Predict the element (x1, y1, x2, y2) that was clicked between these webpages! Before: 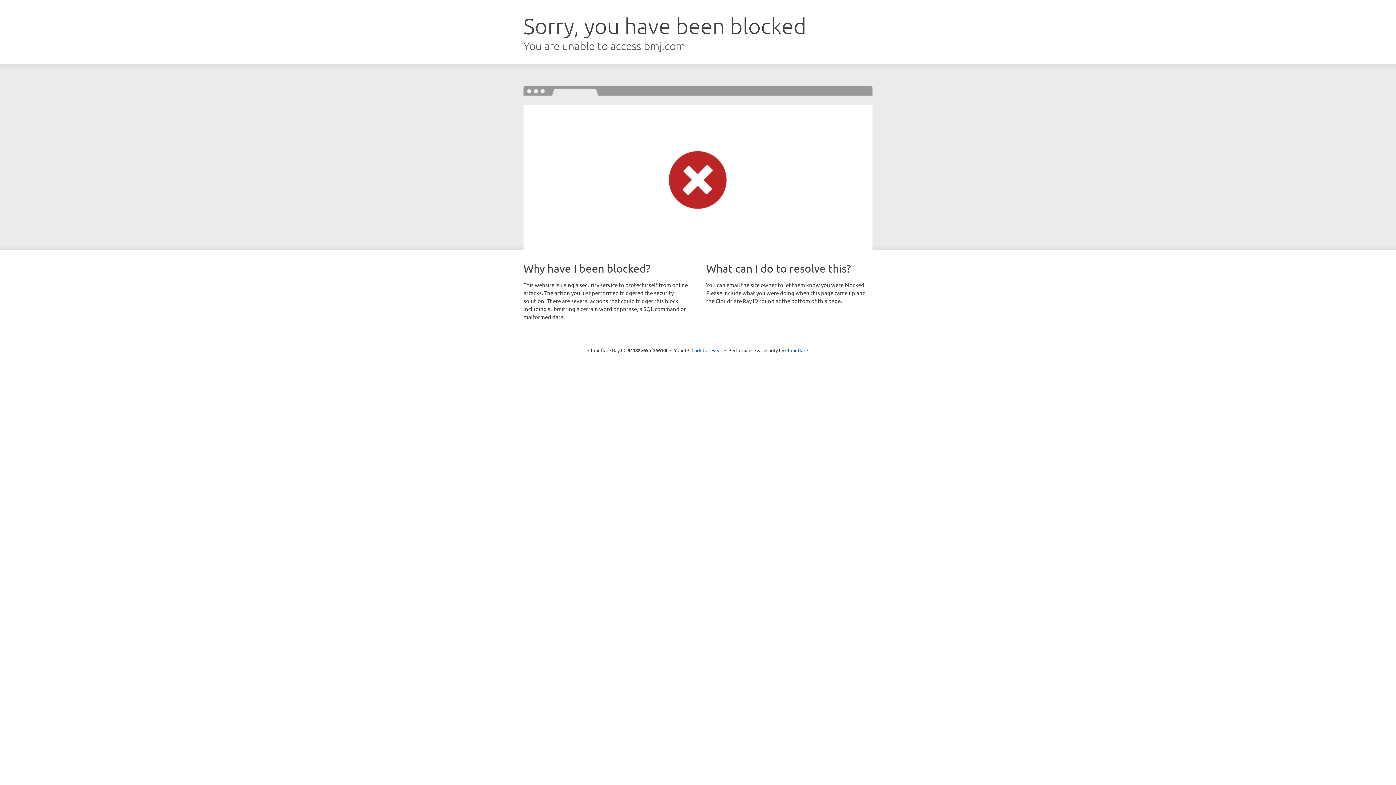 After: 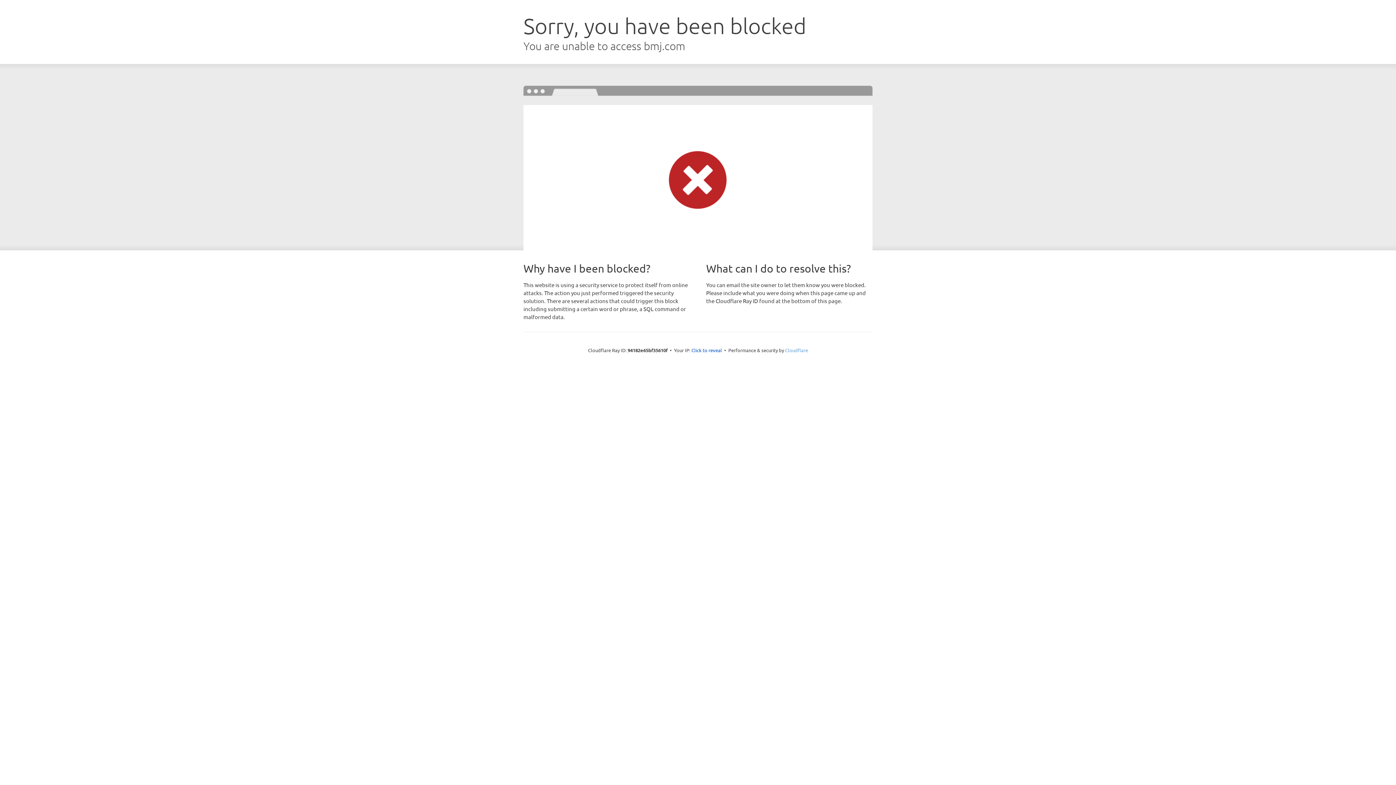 Action: bbox: (785, 347, 808, 353) label: Cloudflare